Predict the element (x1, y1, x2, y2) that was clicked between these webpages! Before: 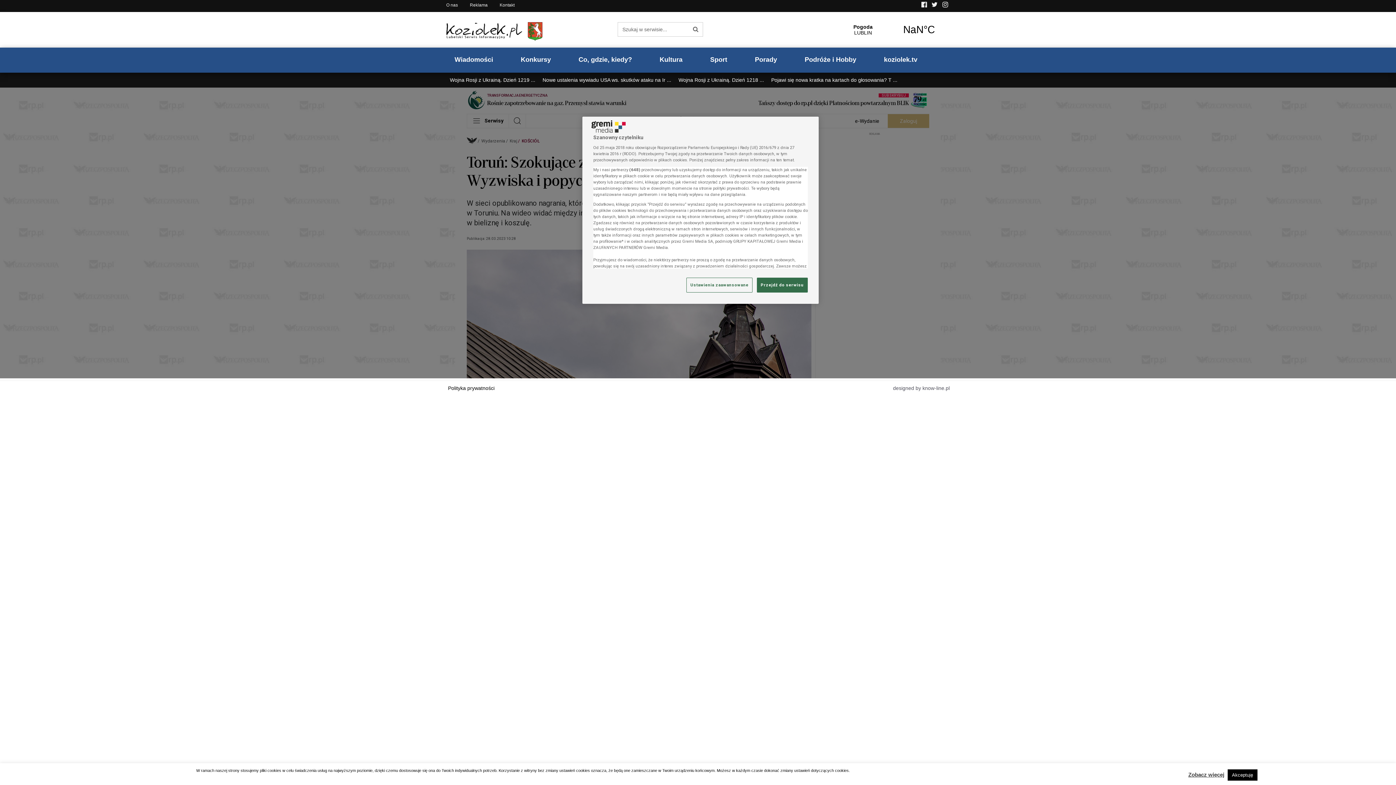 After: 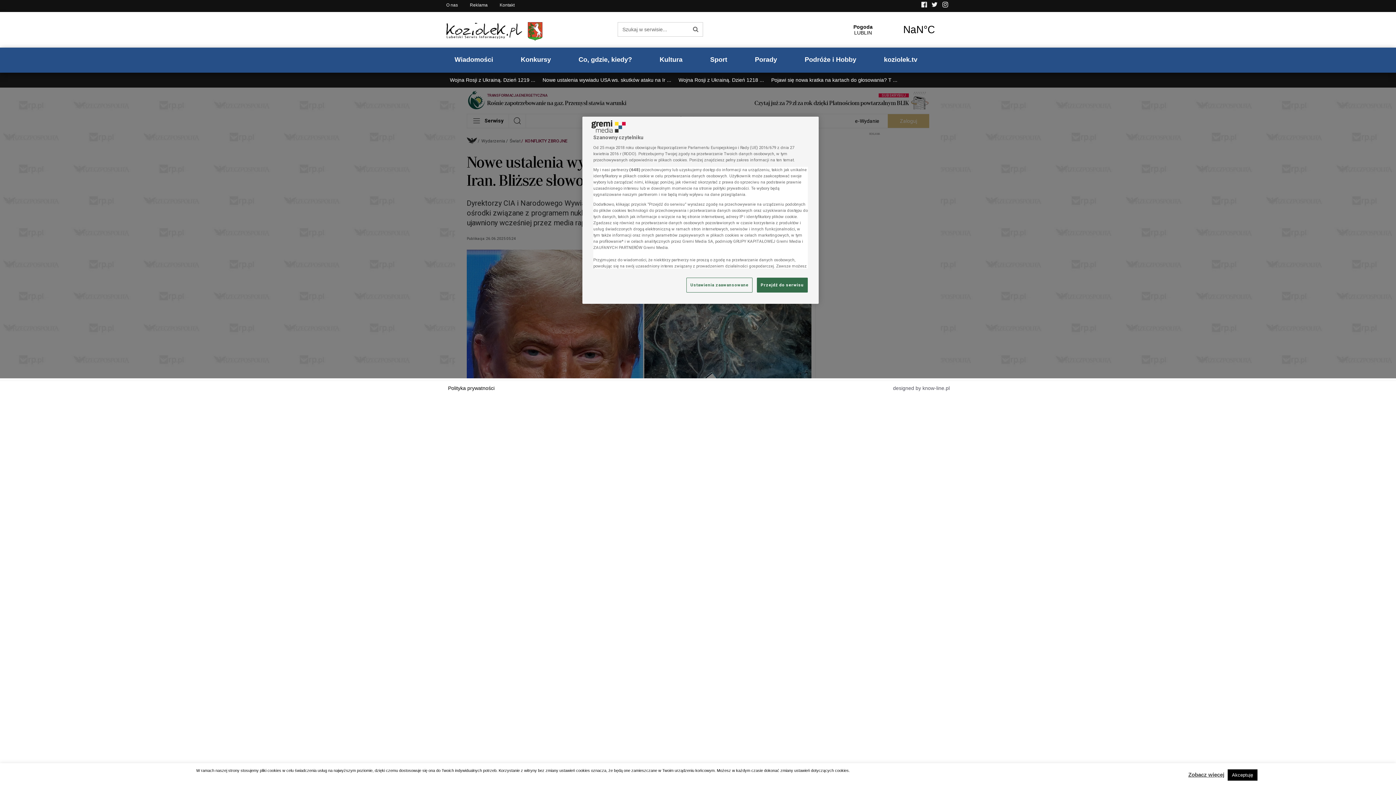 Action: label: Nowe ustalenia wywiadu USA ws. skutków ataku na Ir ... bbox: (539, 72, 675, 87)